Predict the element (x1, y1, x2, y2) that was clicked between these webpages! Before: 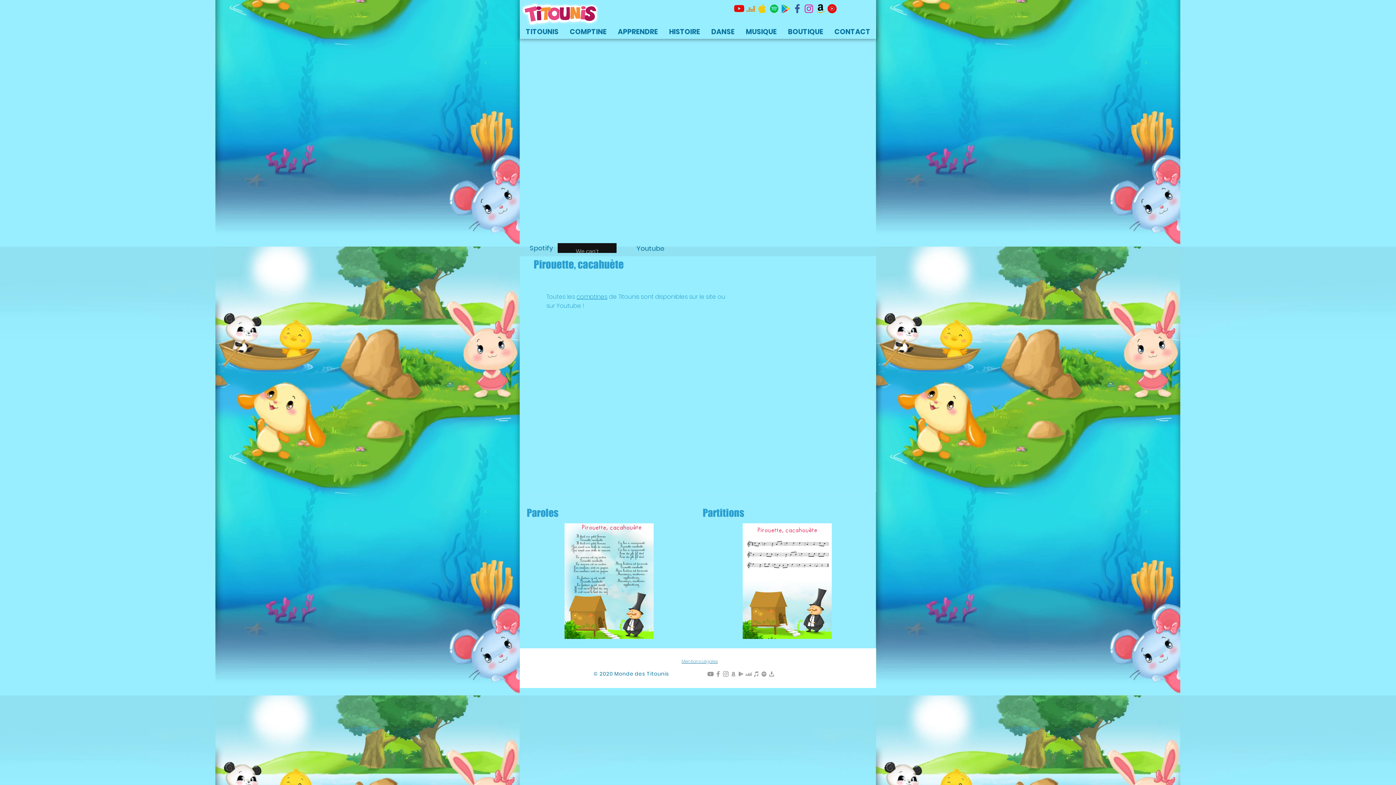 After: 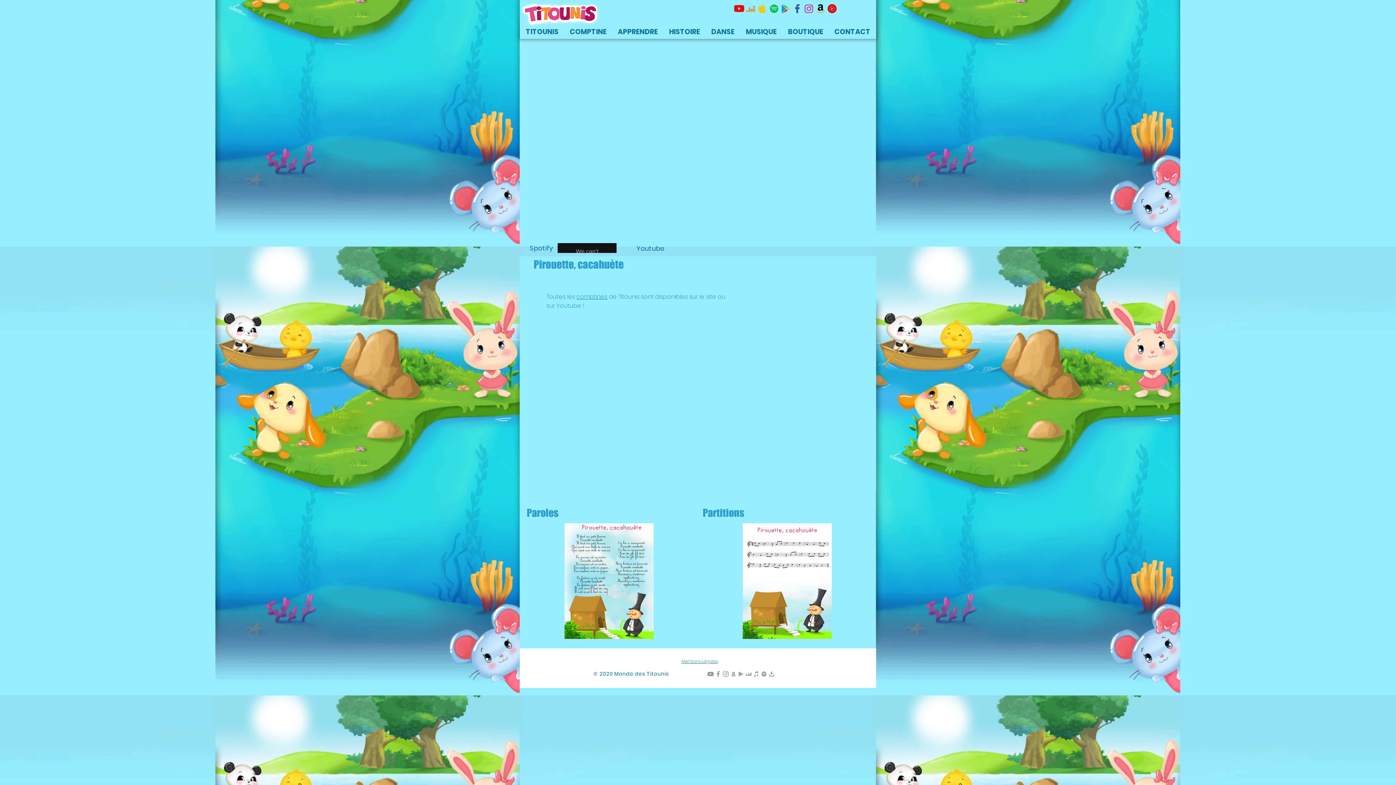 Action: label: Titounis Téléchargement bbox: (768, 670, 775, 678)